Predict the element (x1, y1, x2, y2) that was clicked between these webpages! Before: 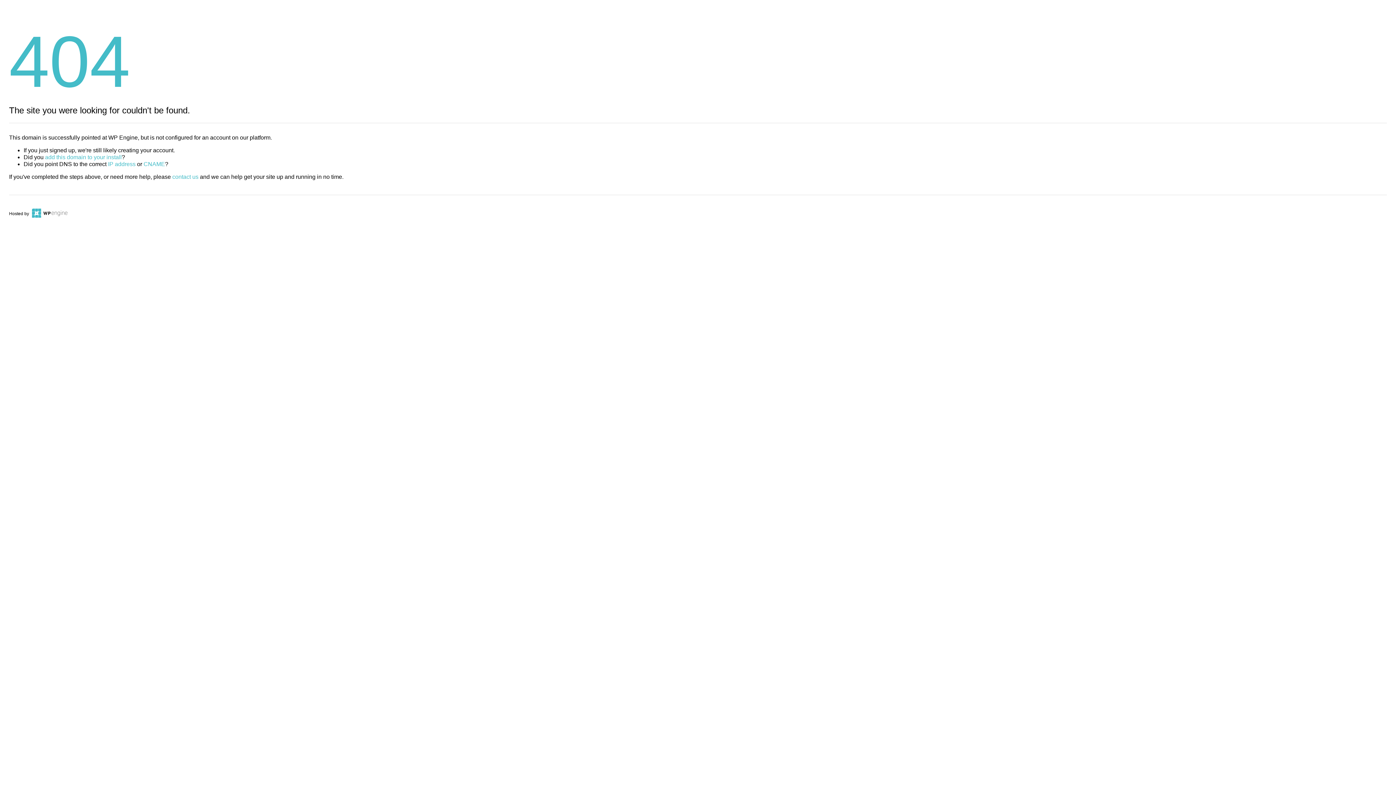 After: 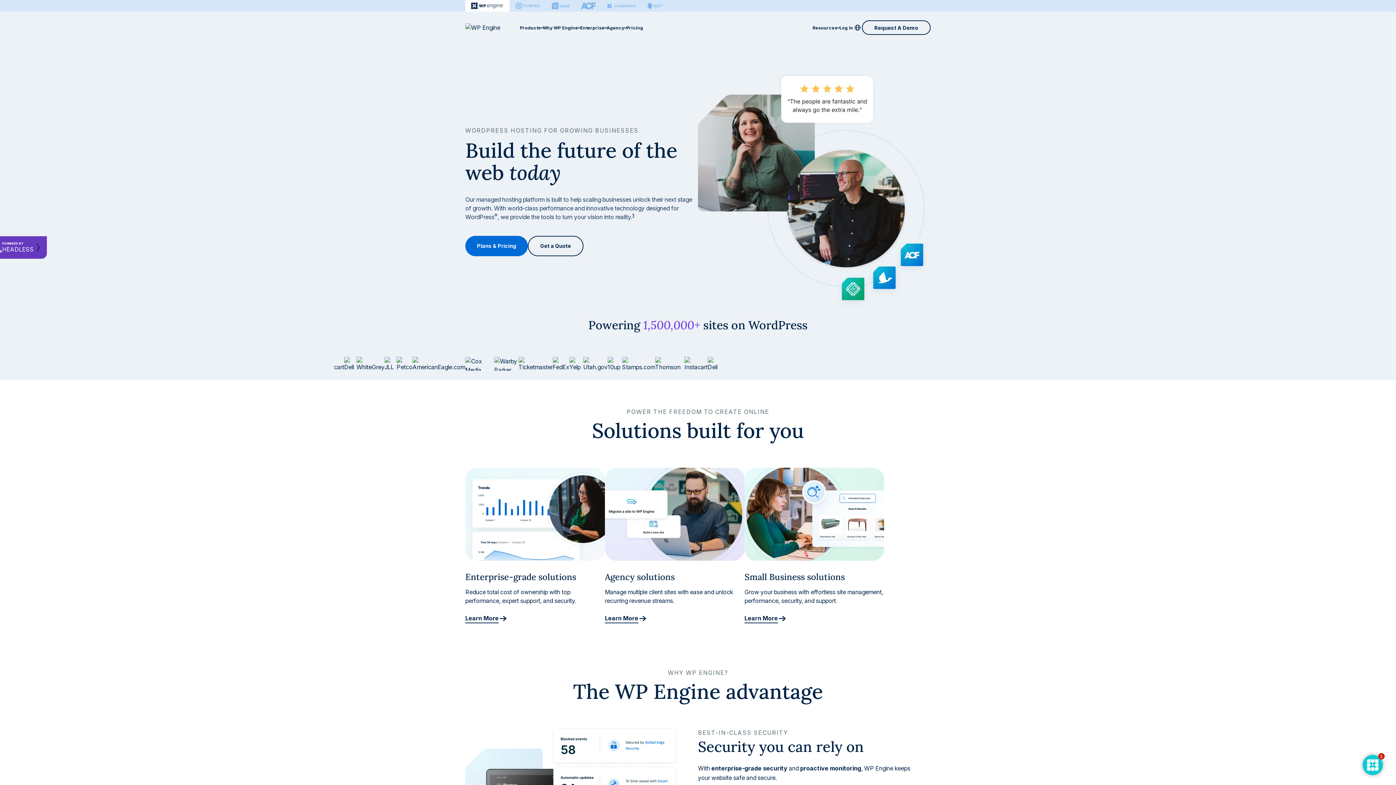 Action: bbox: (30, 211, 67, 216)